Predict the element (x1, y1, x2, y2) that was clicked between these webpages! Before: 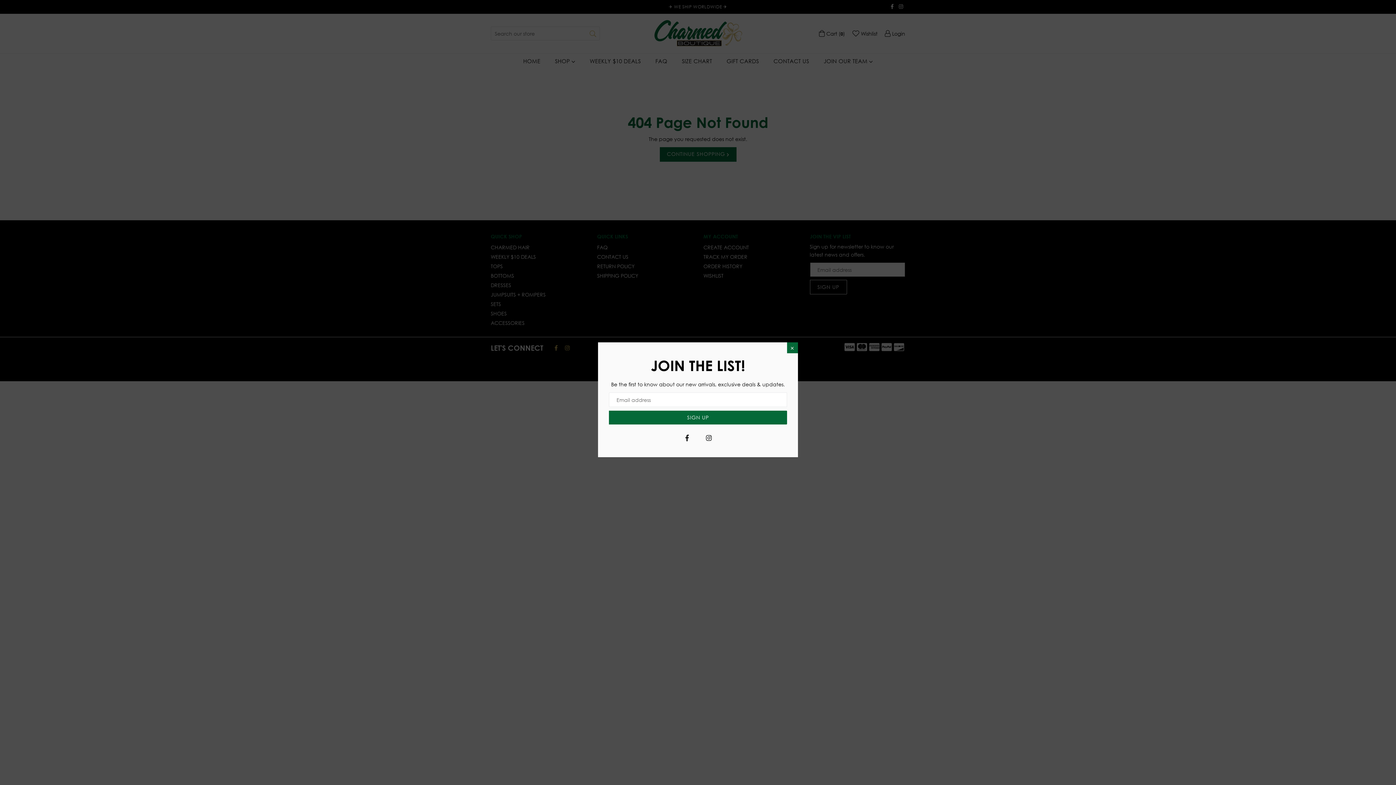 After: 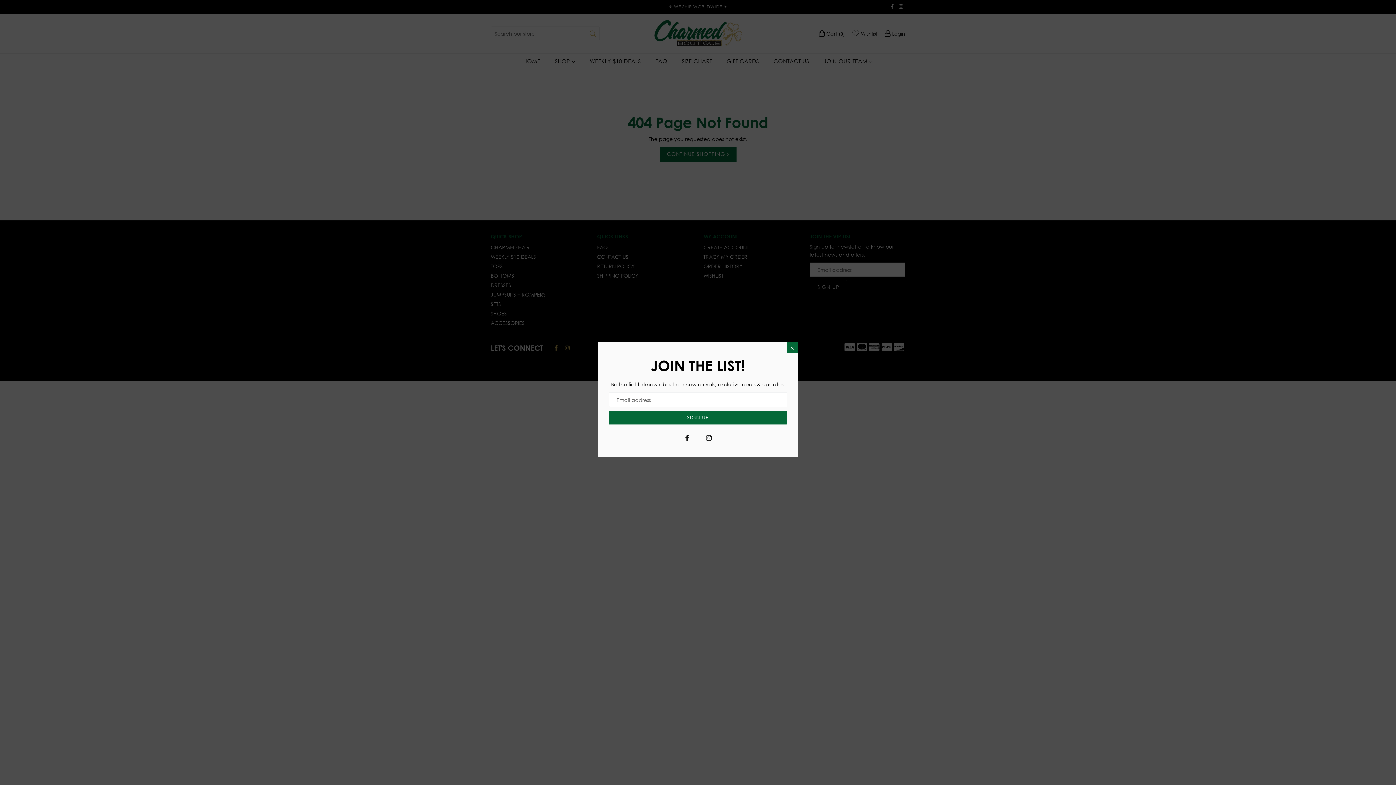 Action: bbox: (681, 432, 692, 442) label: Facebook